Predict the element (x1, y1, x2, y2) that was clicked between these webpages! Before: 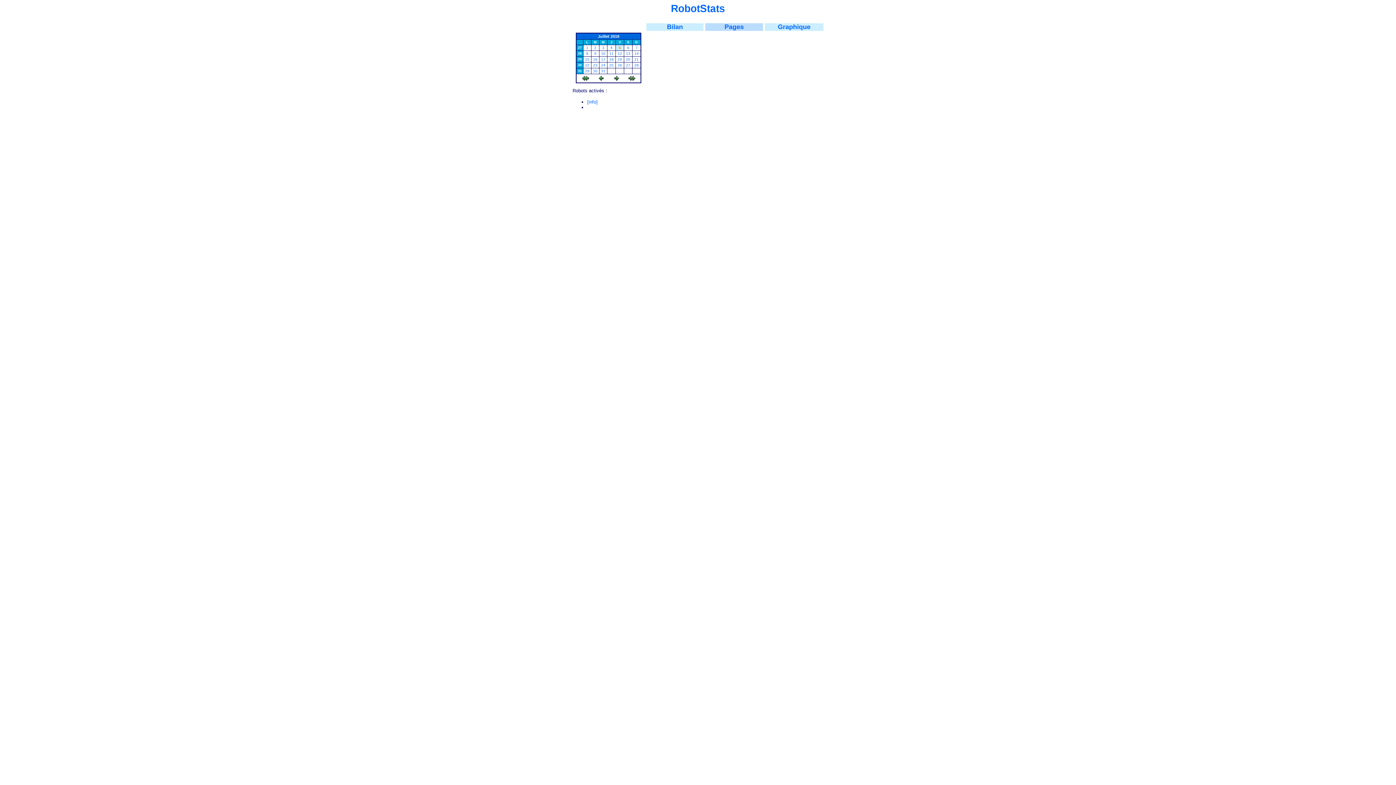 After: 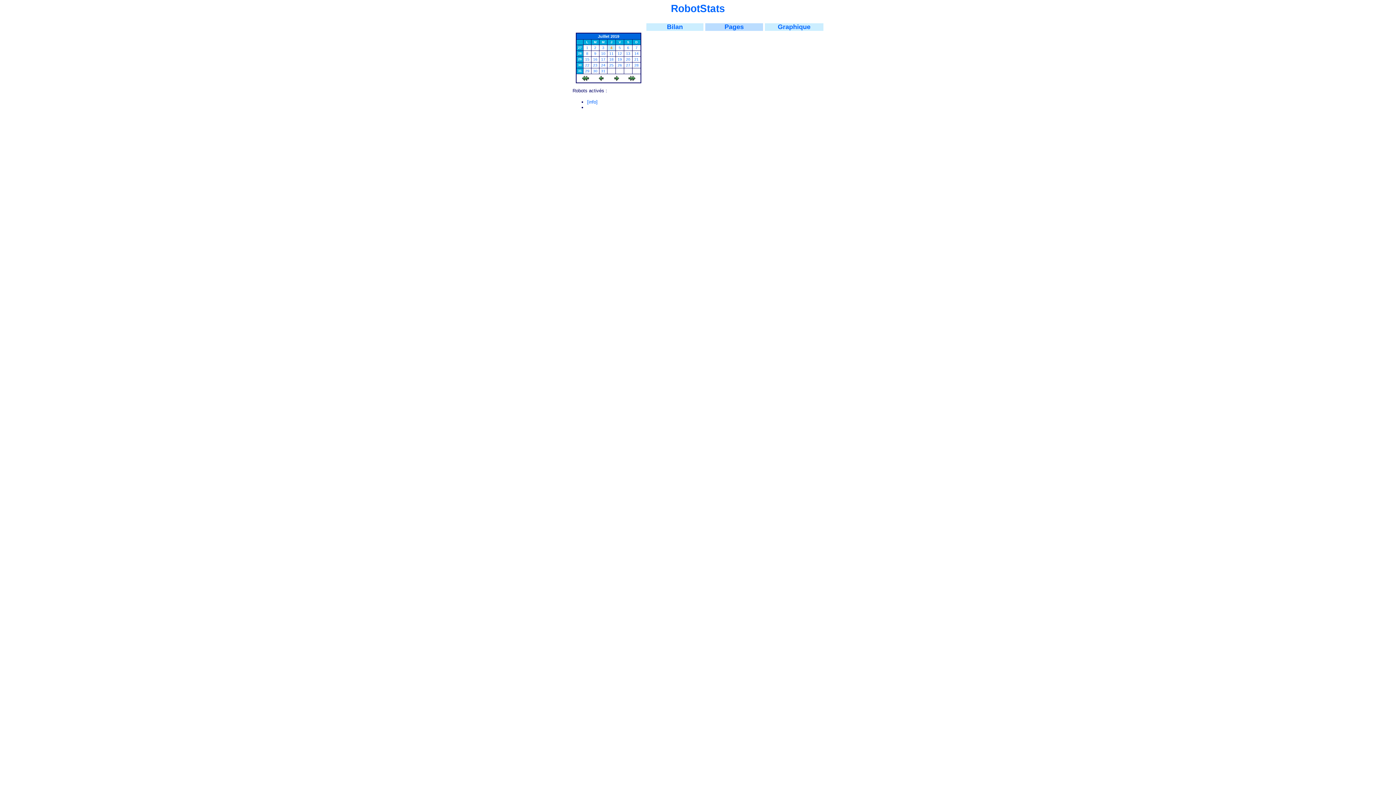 Action: bbox: (610, 45, 612, 49) label: 4